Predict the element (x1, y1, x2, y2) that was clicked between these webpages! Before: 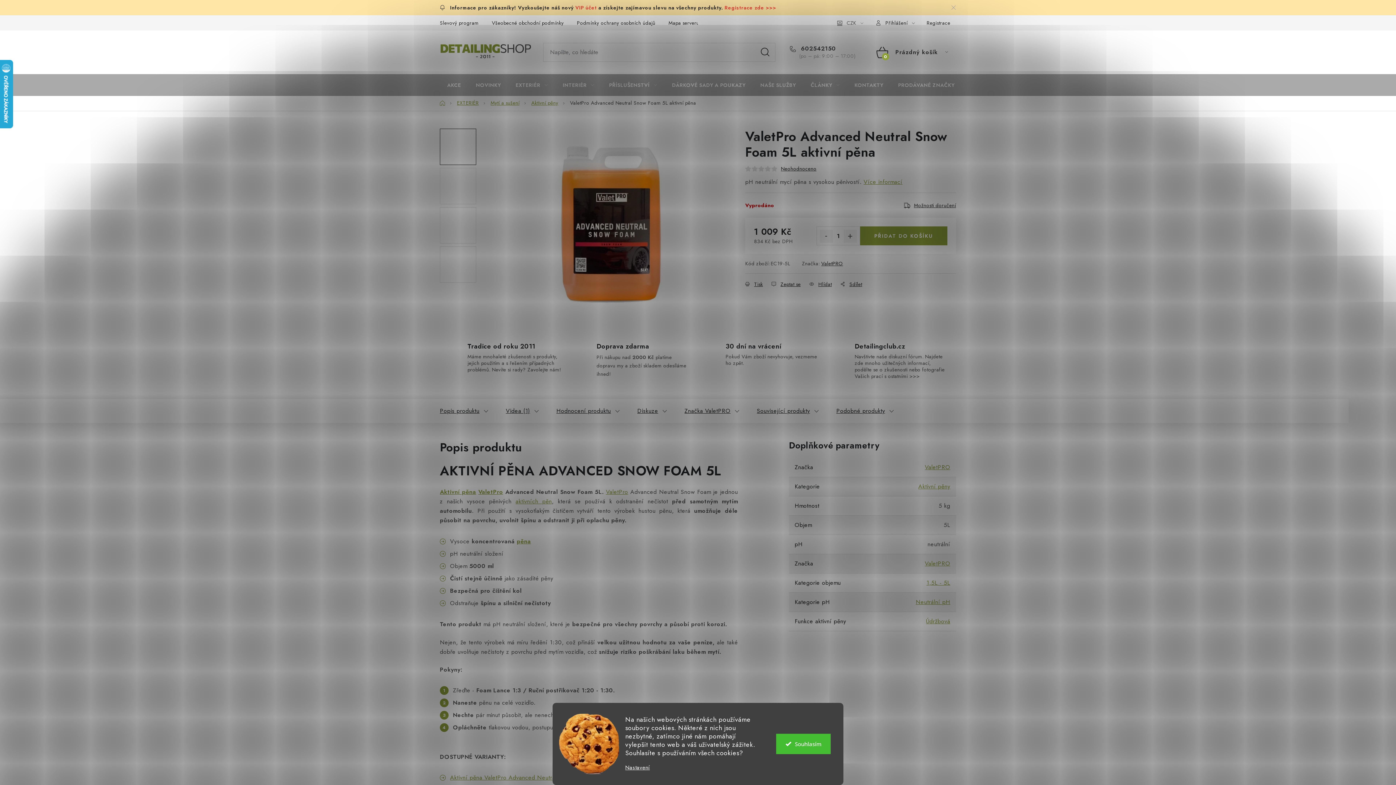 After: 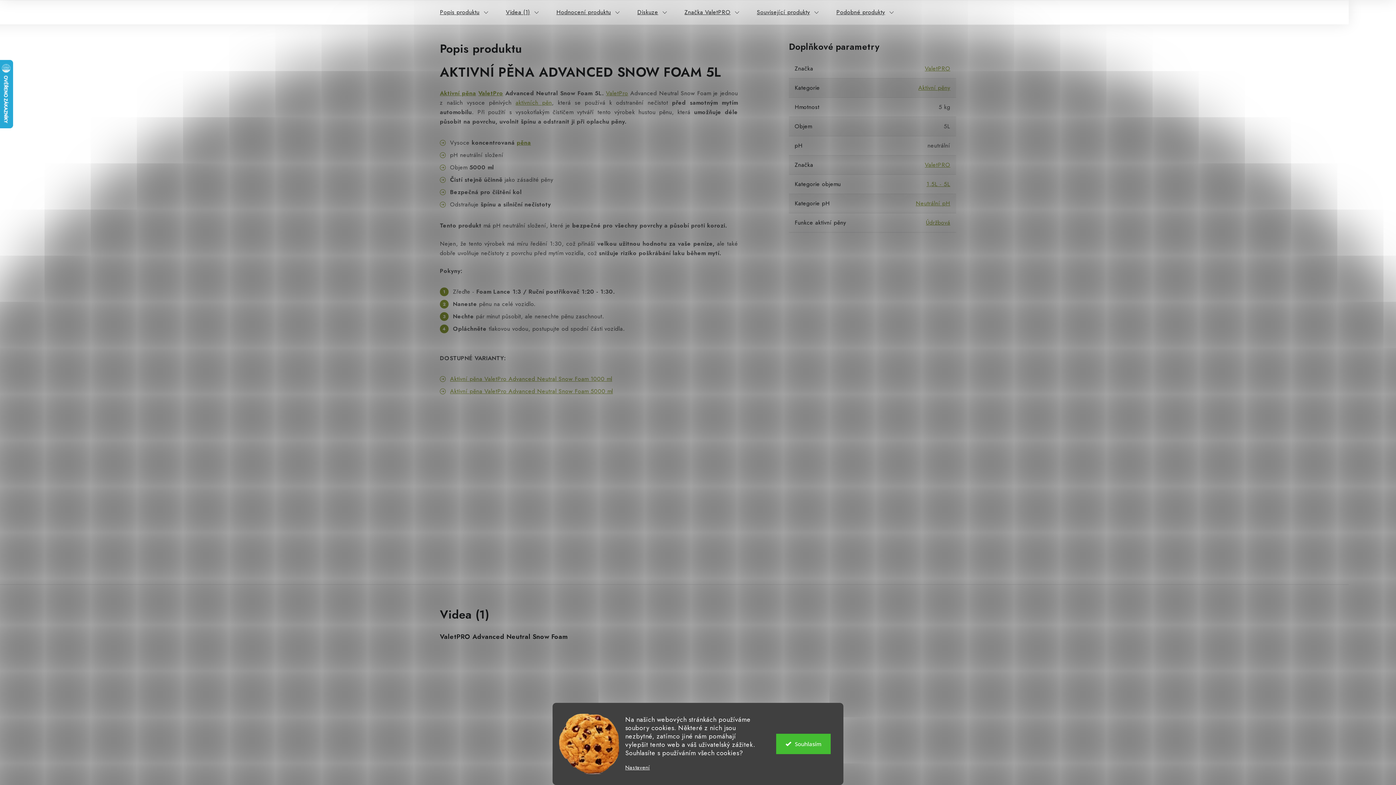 Action: label: Více informací bbox: (863, 177, 902, 186)